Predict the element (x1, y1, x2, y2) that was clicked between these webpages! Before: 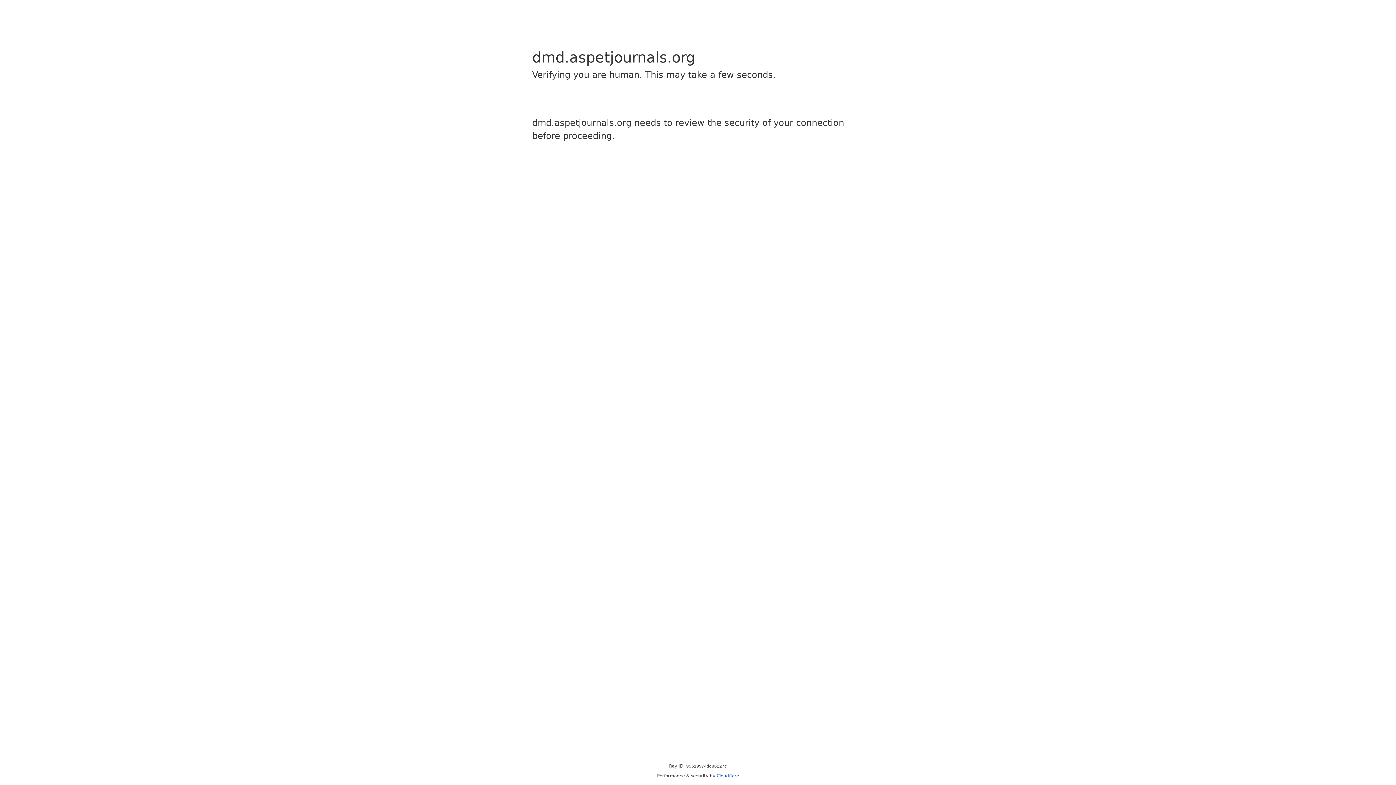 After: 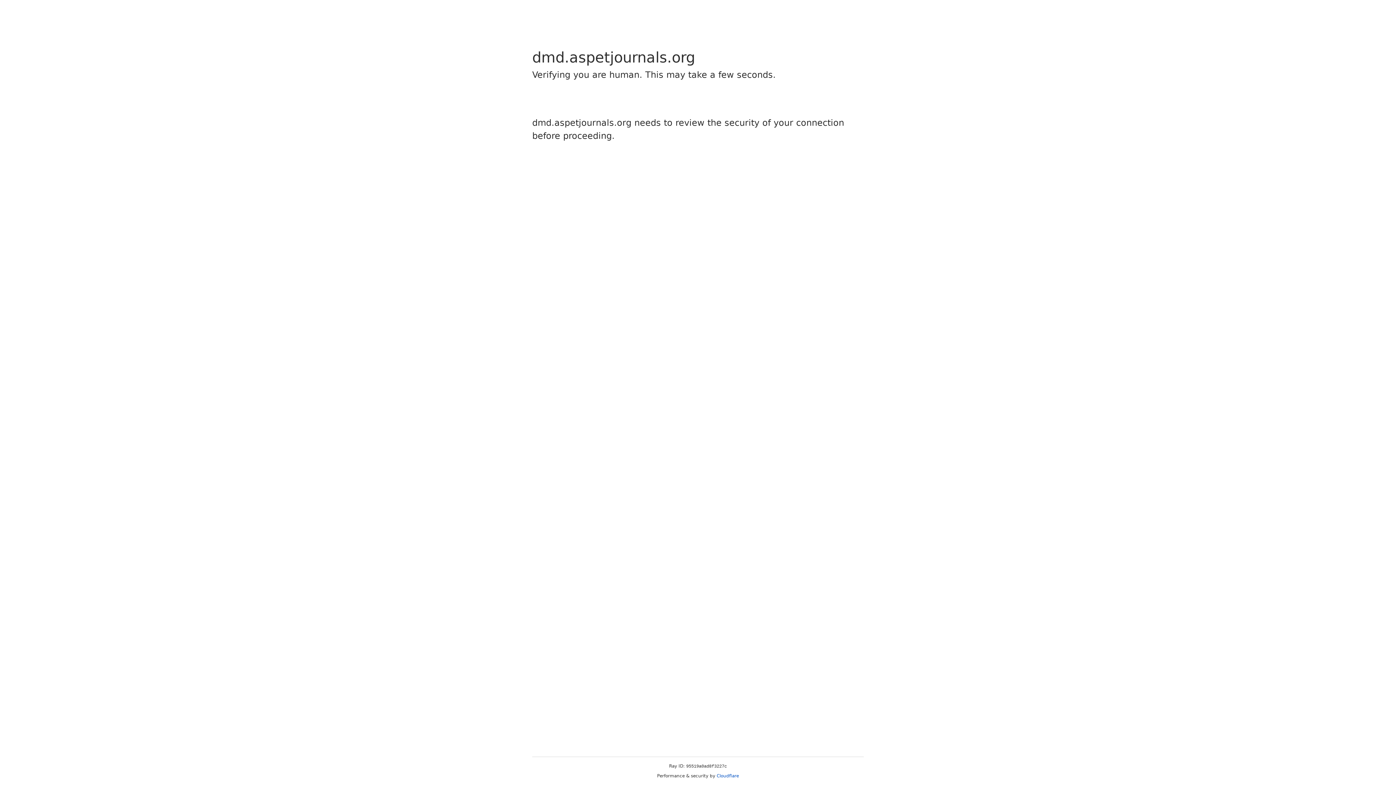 Action: label: Cloudflare bbox: (716, 773, 739, 778)